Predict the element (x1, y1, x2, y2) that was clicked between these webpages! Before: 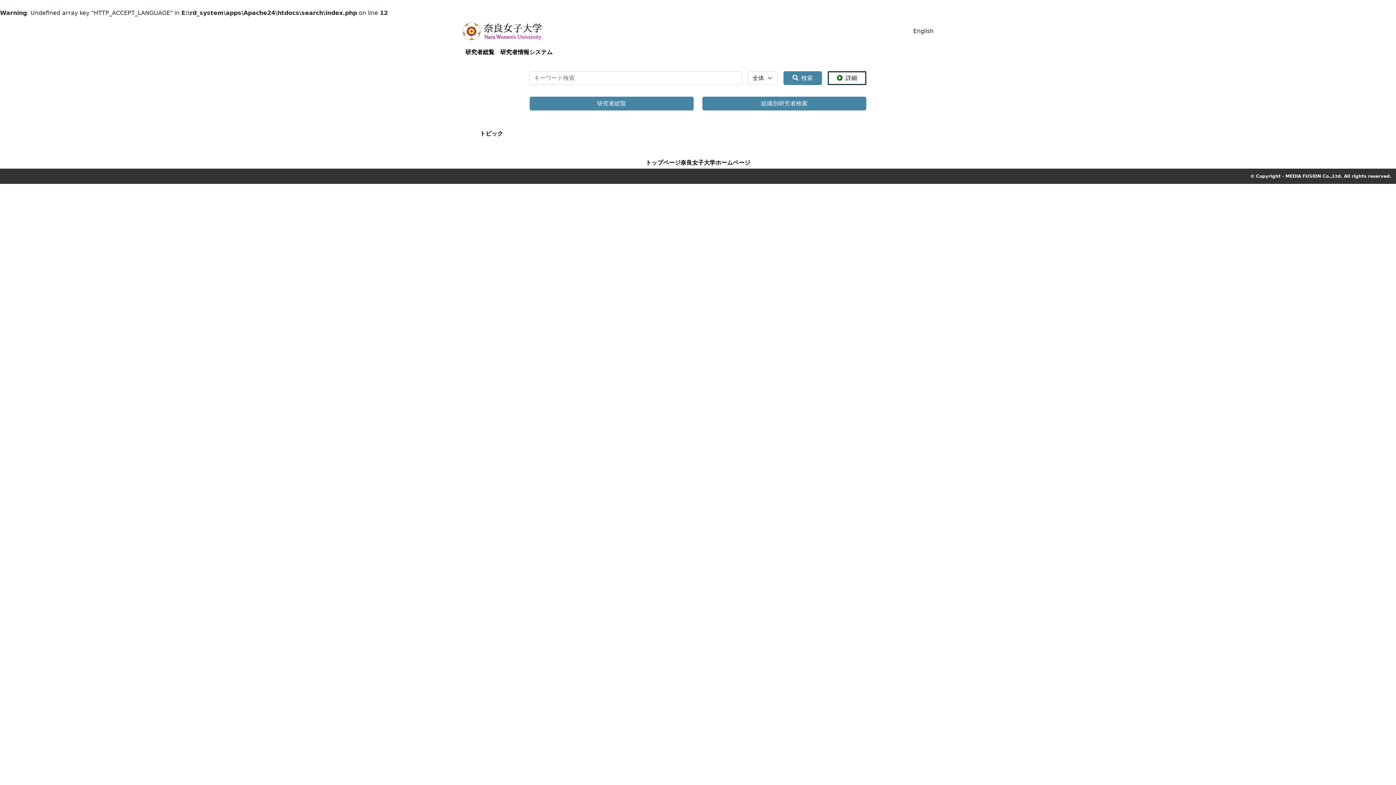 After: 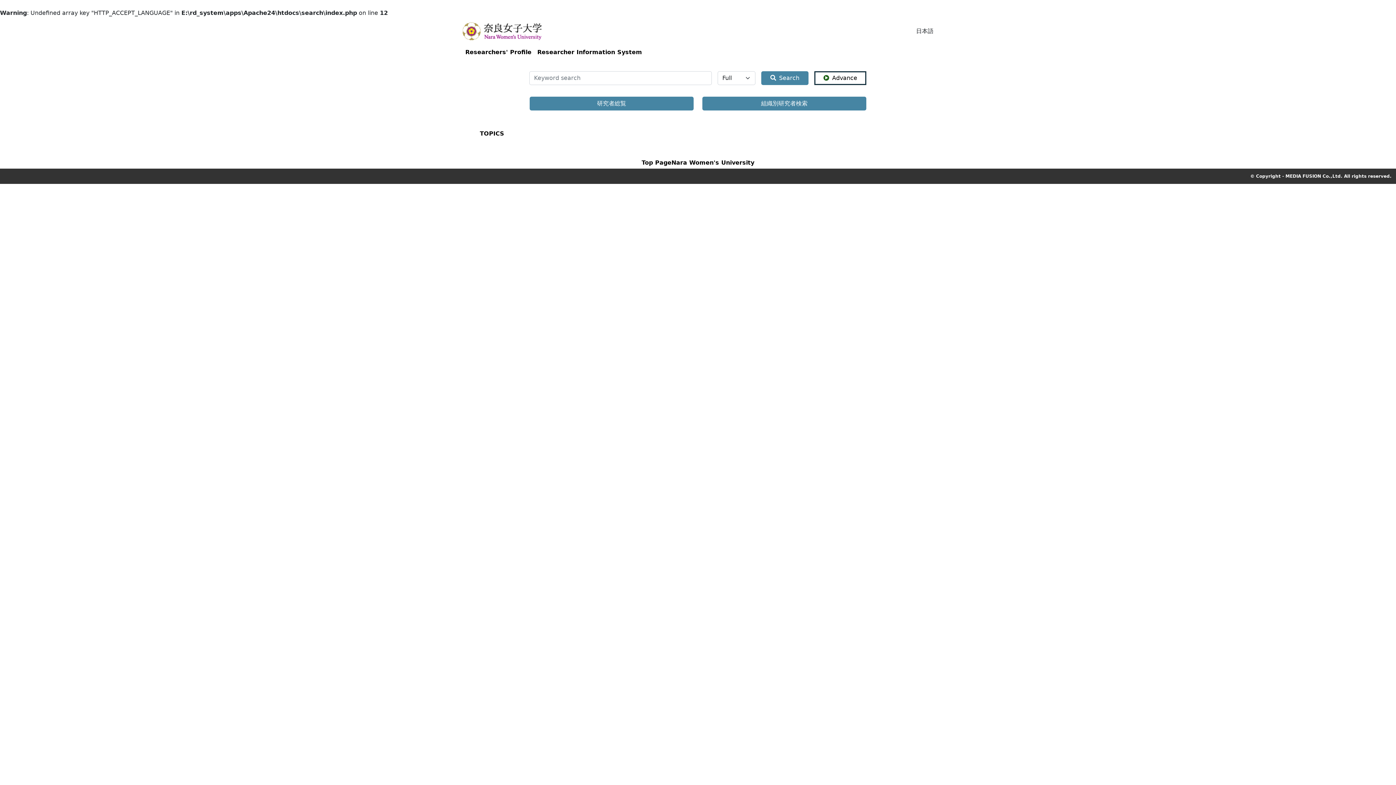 Action: label: English bbox: (913, 26, 933, 35)